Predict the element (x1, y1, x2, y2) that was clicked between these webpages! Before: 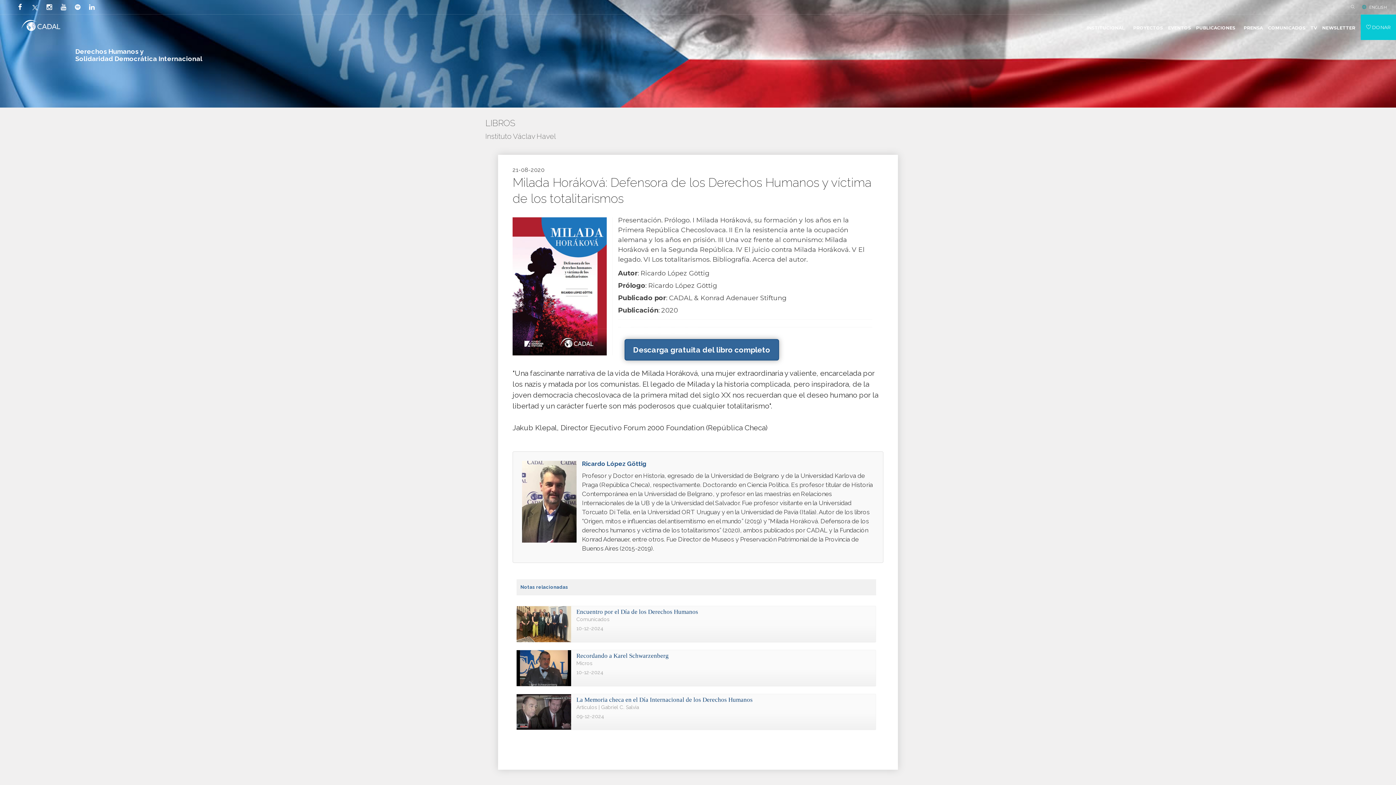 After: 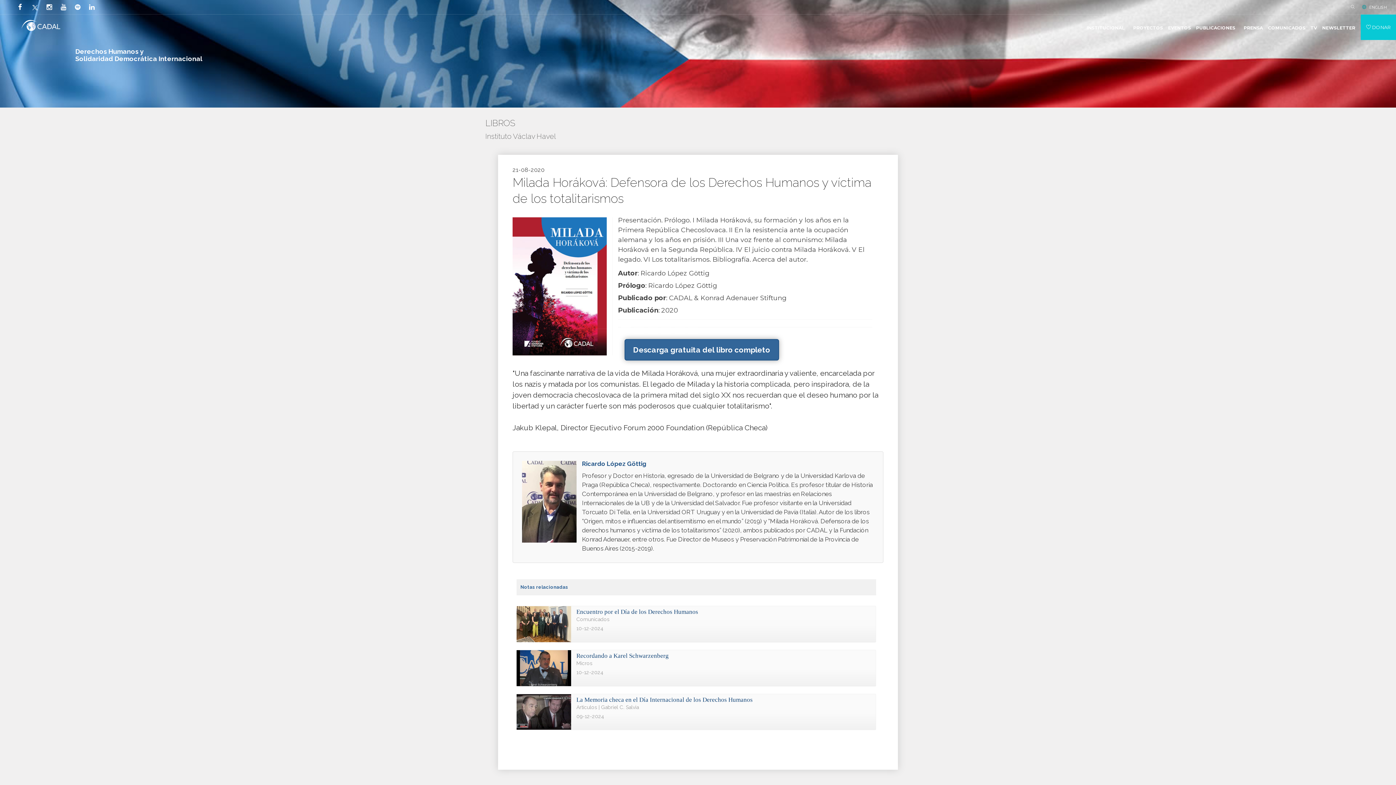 Action: bbox: (512, 283, 606, 288)